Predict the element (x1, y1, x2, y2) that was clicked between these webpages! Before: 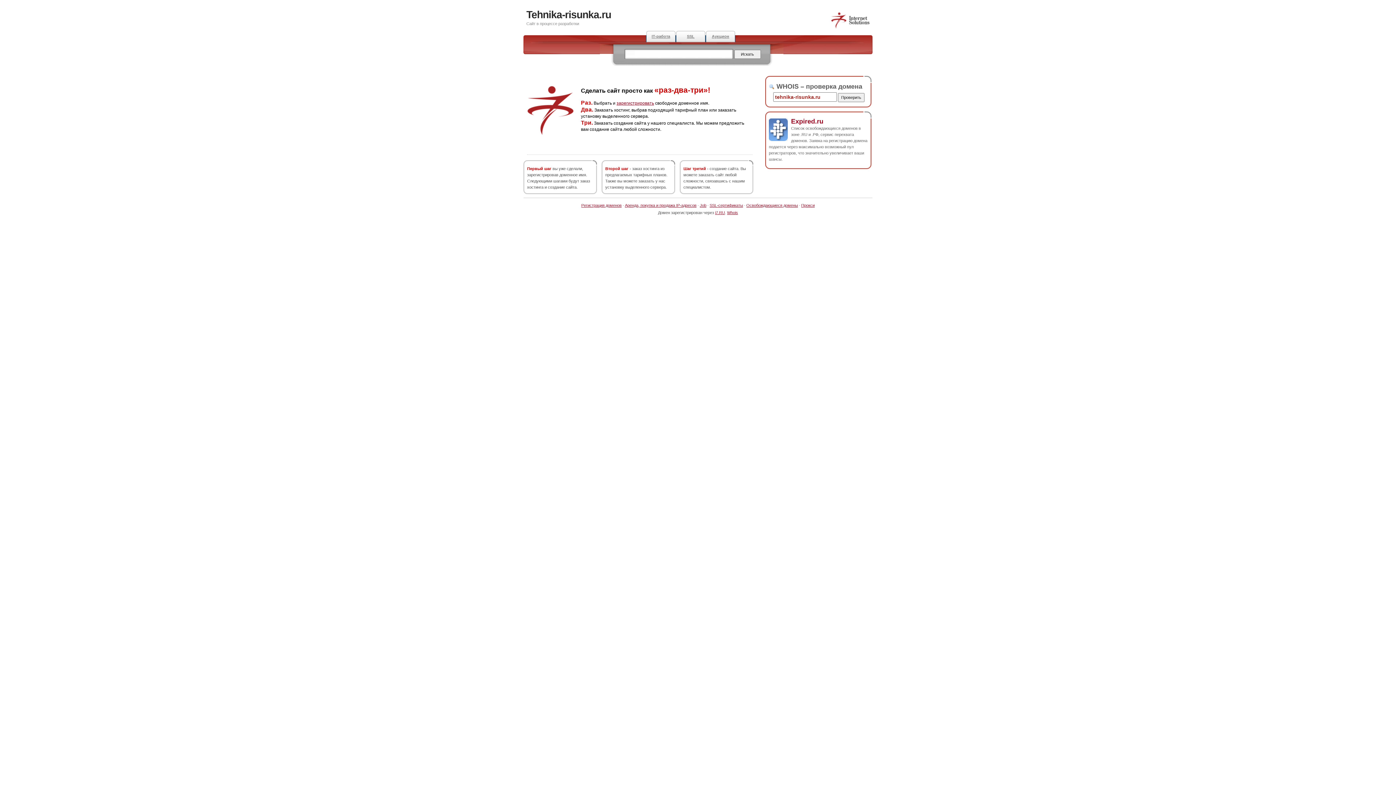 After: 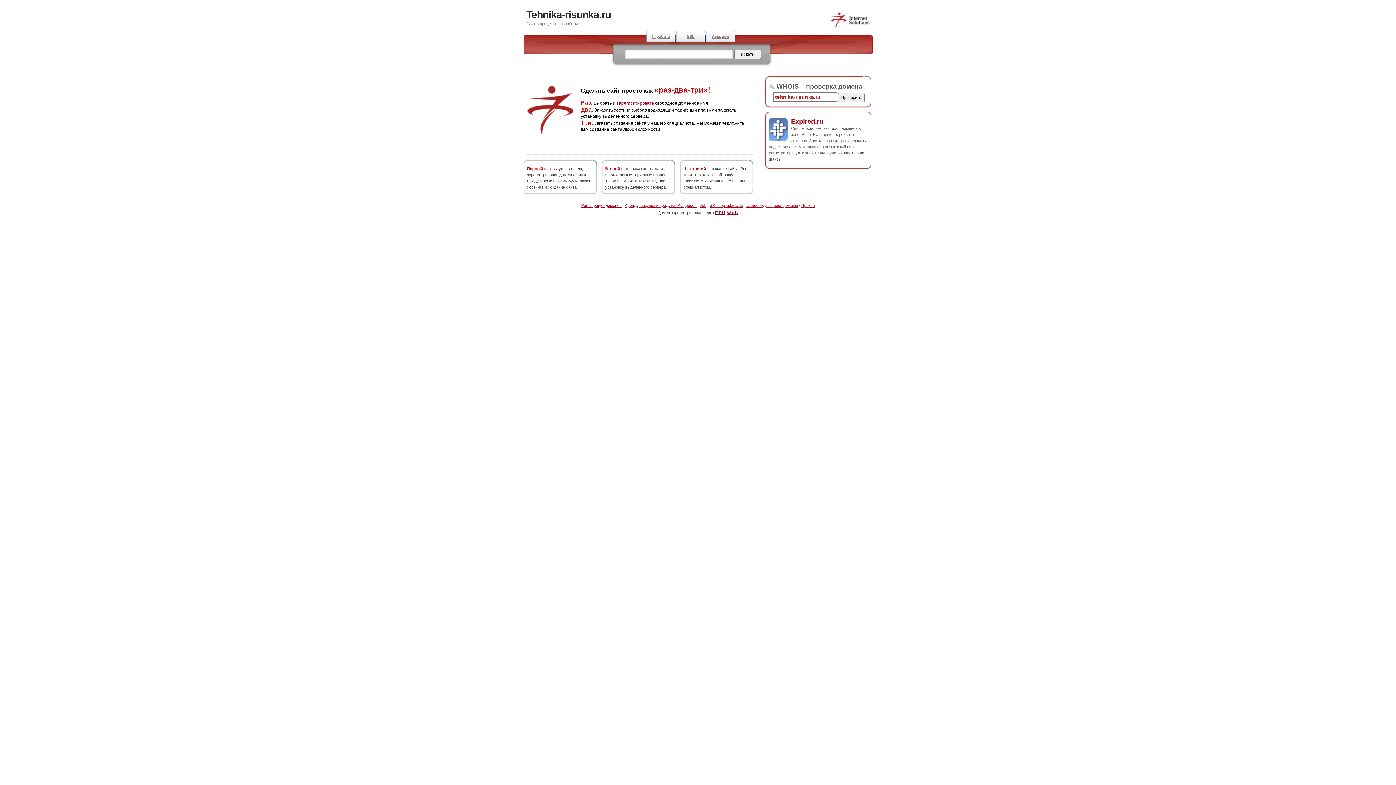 Action: label: Tehnika-risunka.ru bbox: (526, 9, 611, 20)